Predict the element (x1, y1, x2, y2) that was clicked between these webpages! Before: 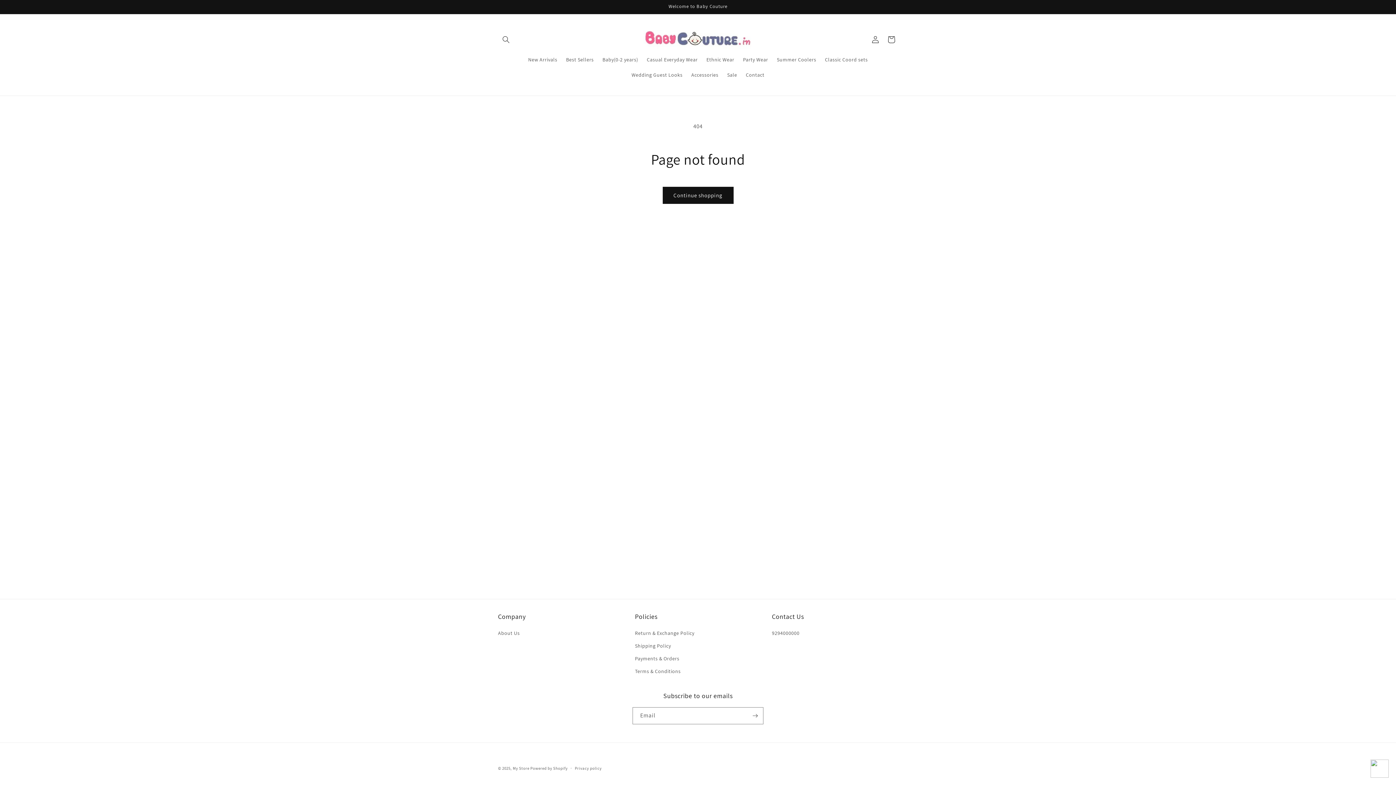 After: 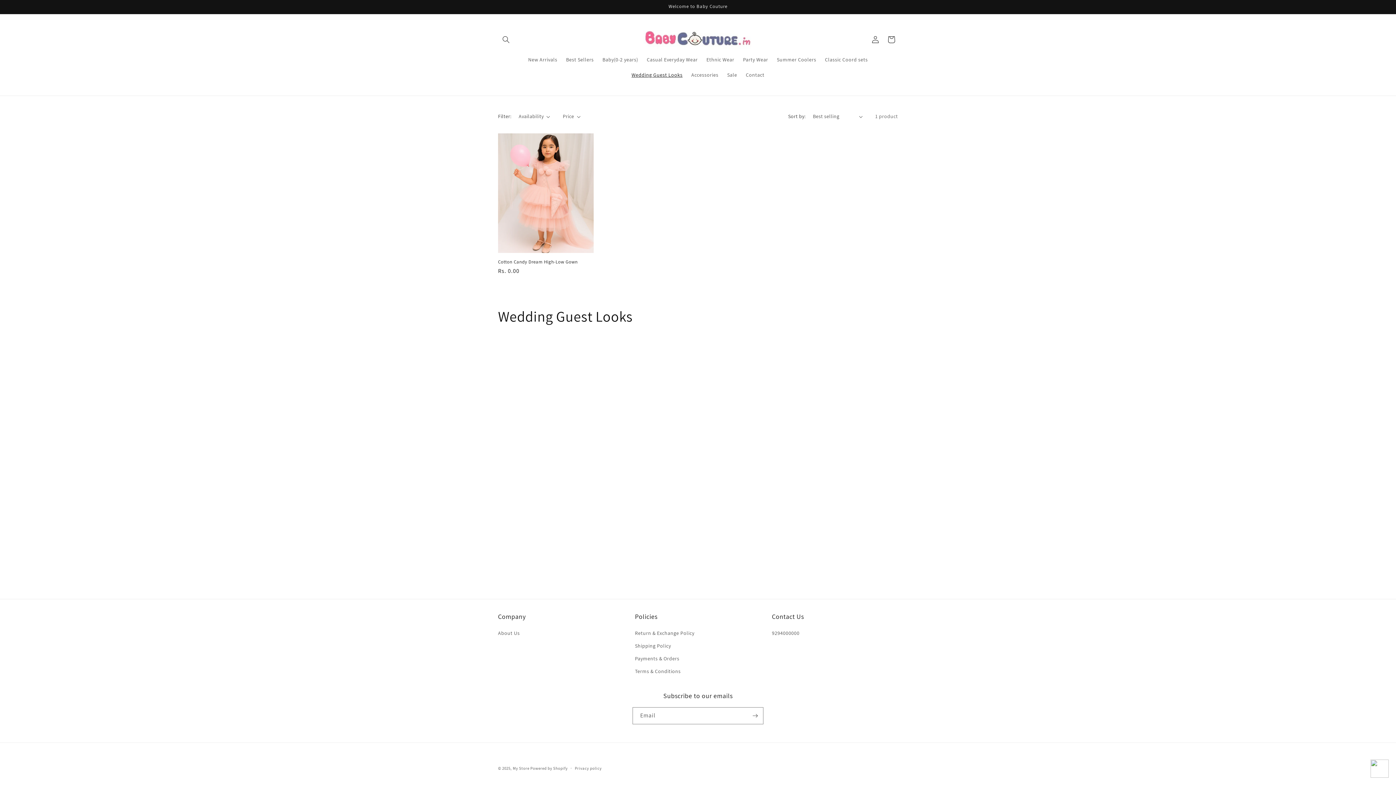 Action: label: Wedding Guest Looks bbox: (627, 67, 687, 82)